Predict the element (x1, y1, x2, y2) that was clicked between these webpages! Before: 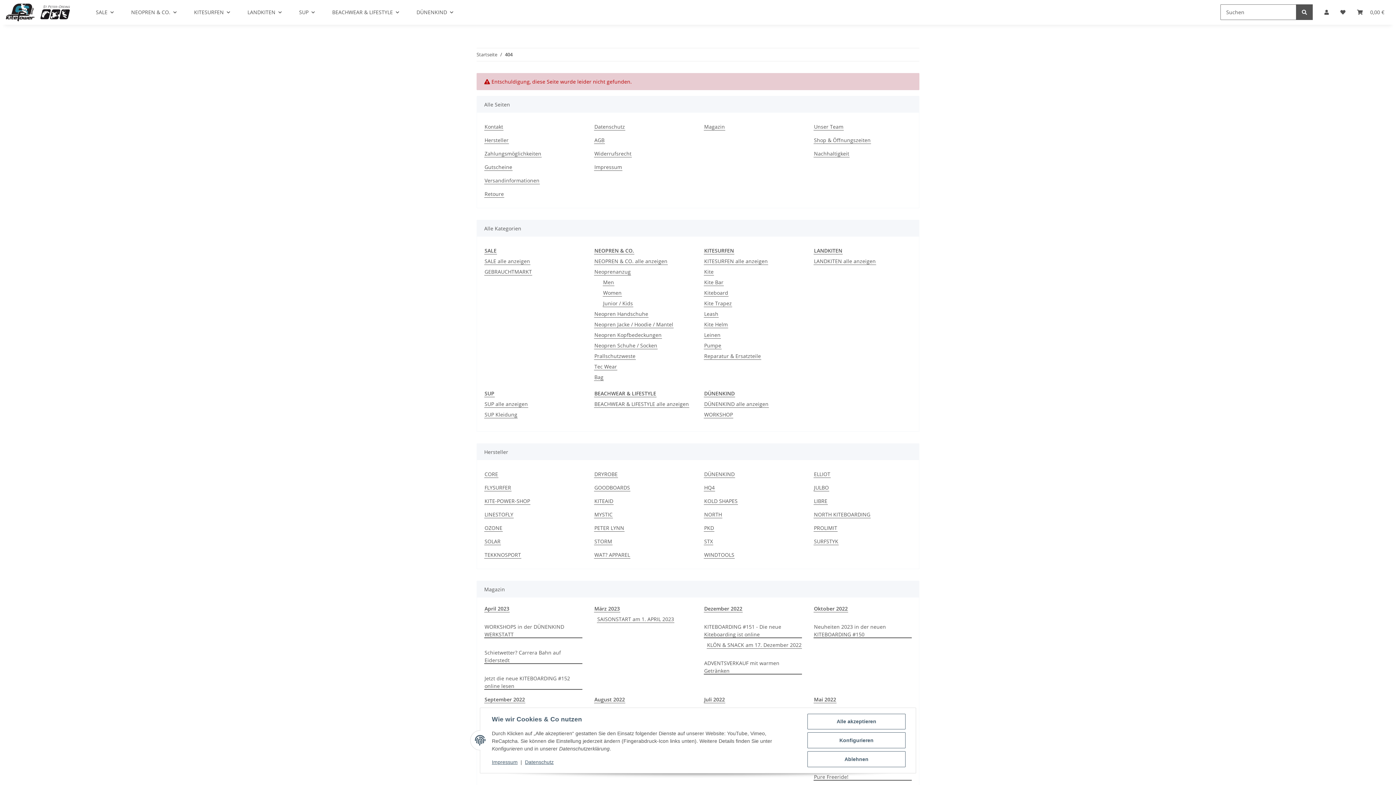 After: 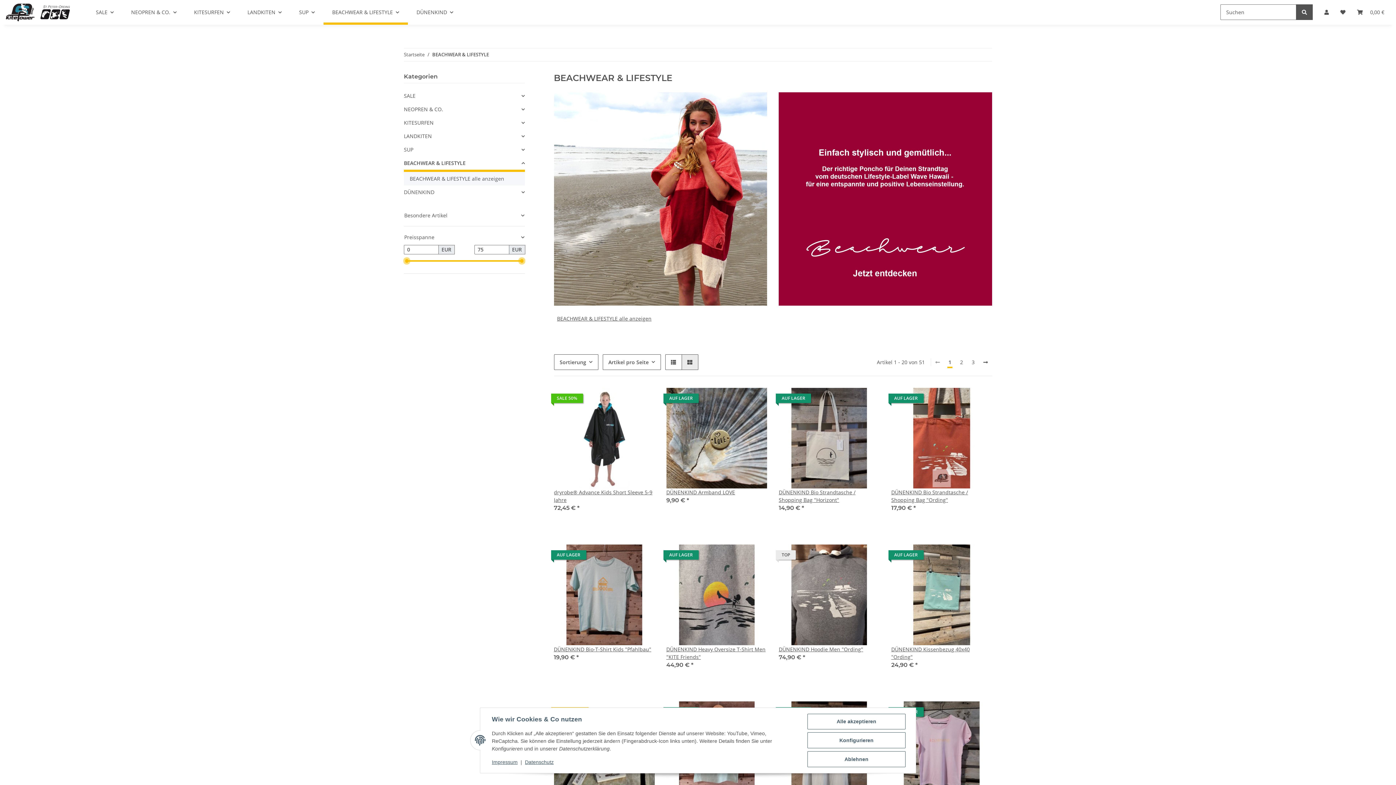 Action: bbox: (594, 389, 656, 397) label: BEACHWEAR & LIFESTYLE